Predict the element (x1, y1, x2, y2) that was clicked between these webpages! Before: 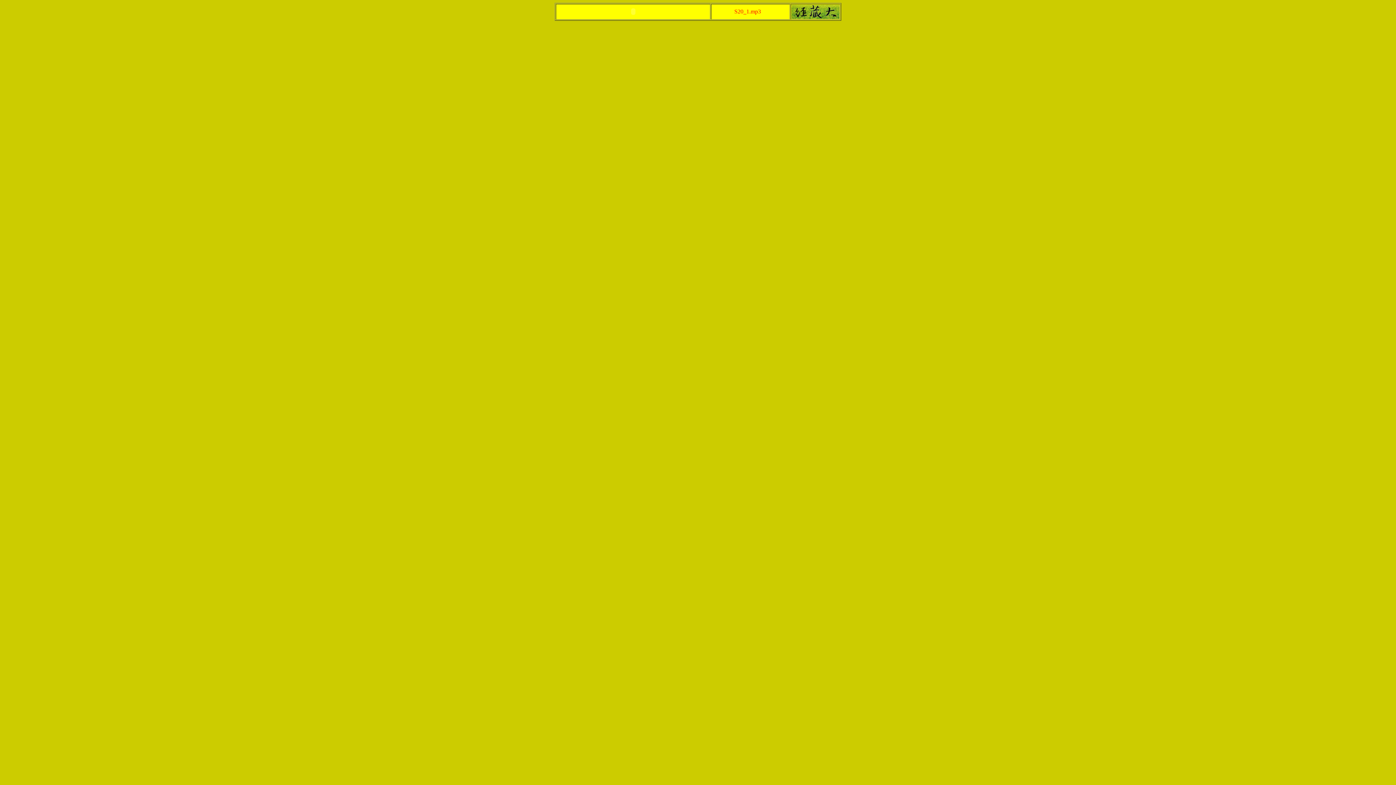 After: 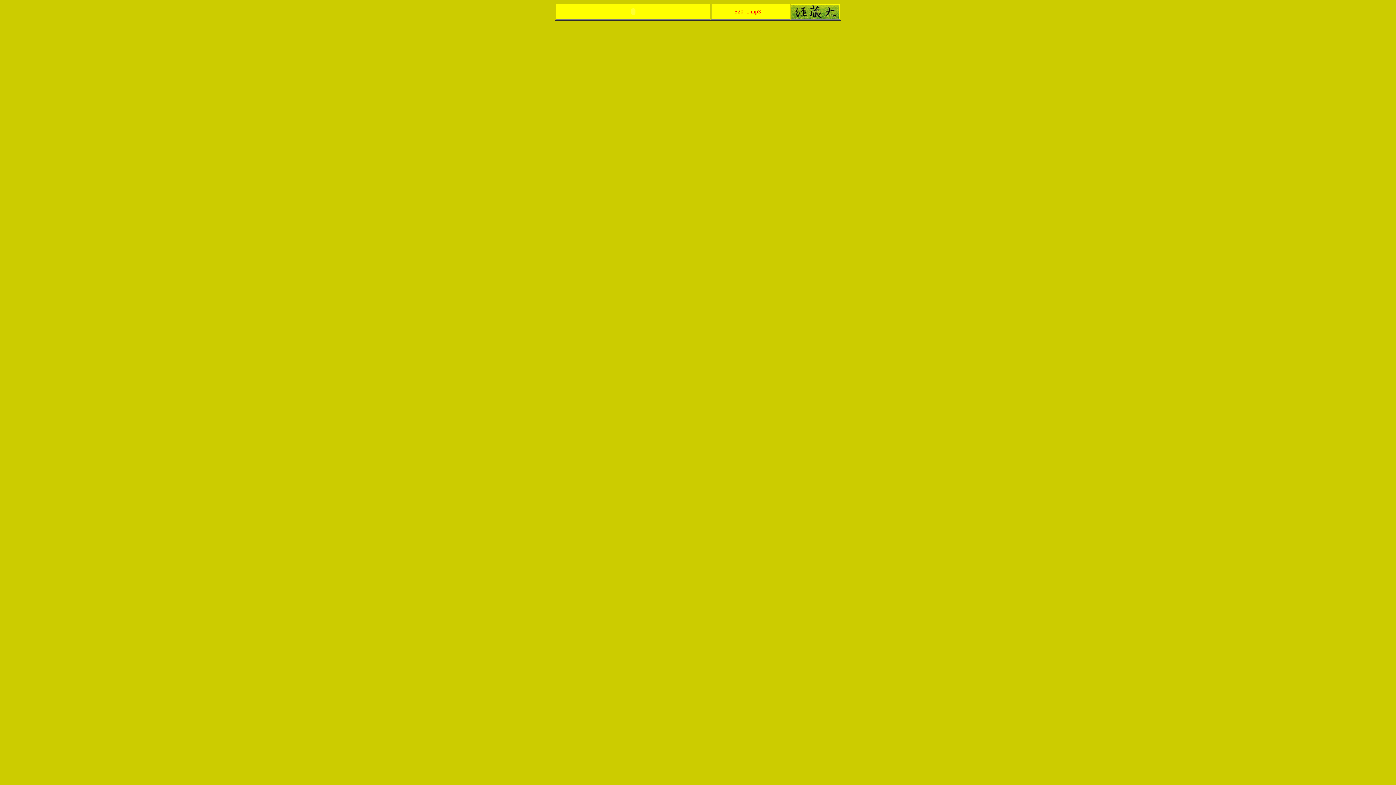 Action: bbox: (791, 13, 839, 20)